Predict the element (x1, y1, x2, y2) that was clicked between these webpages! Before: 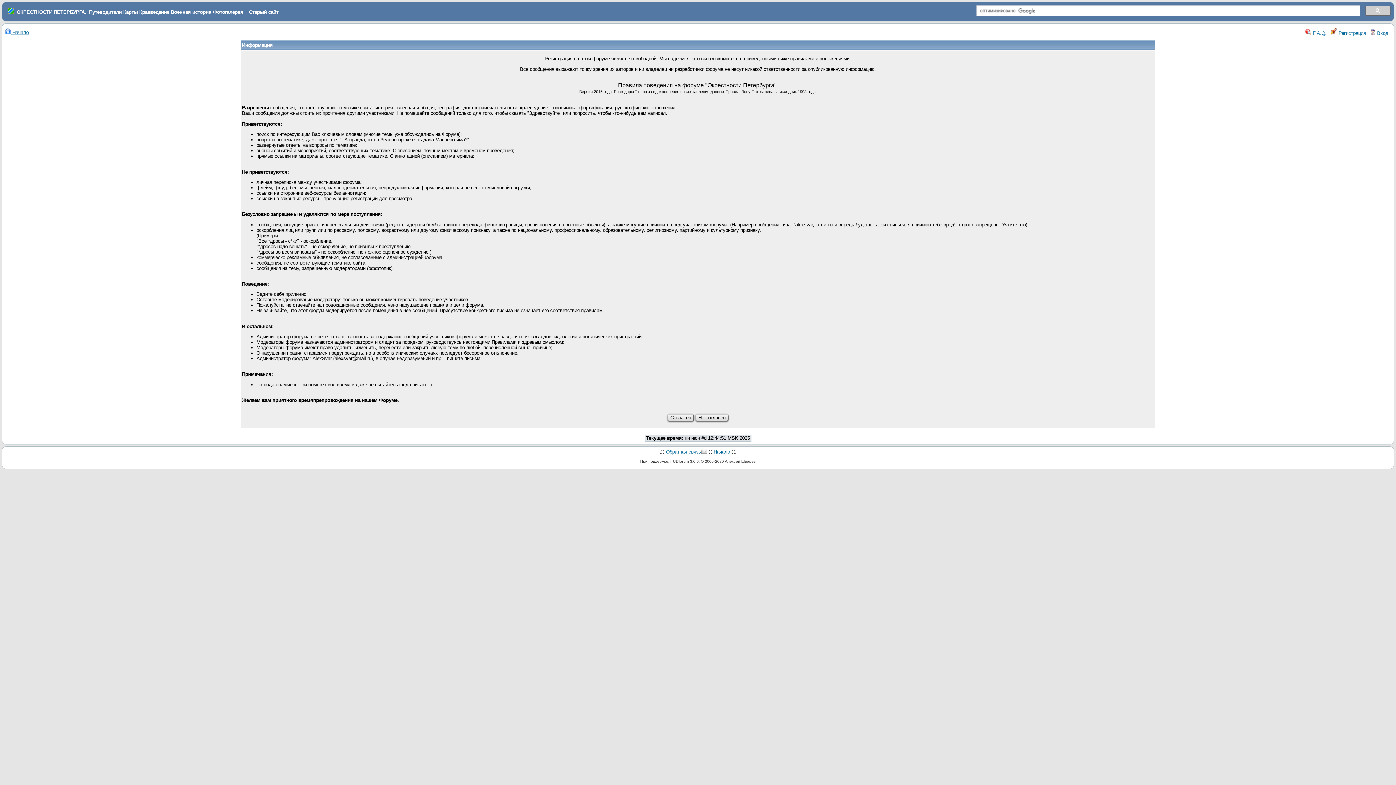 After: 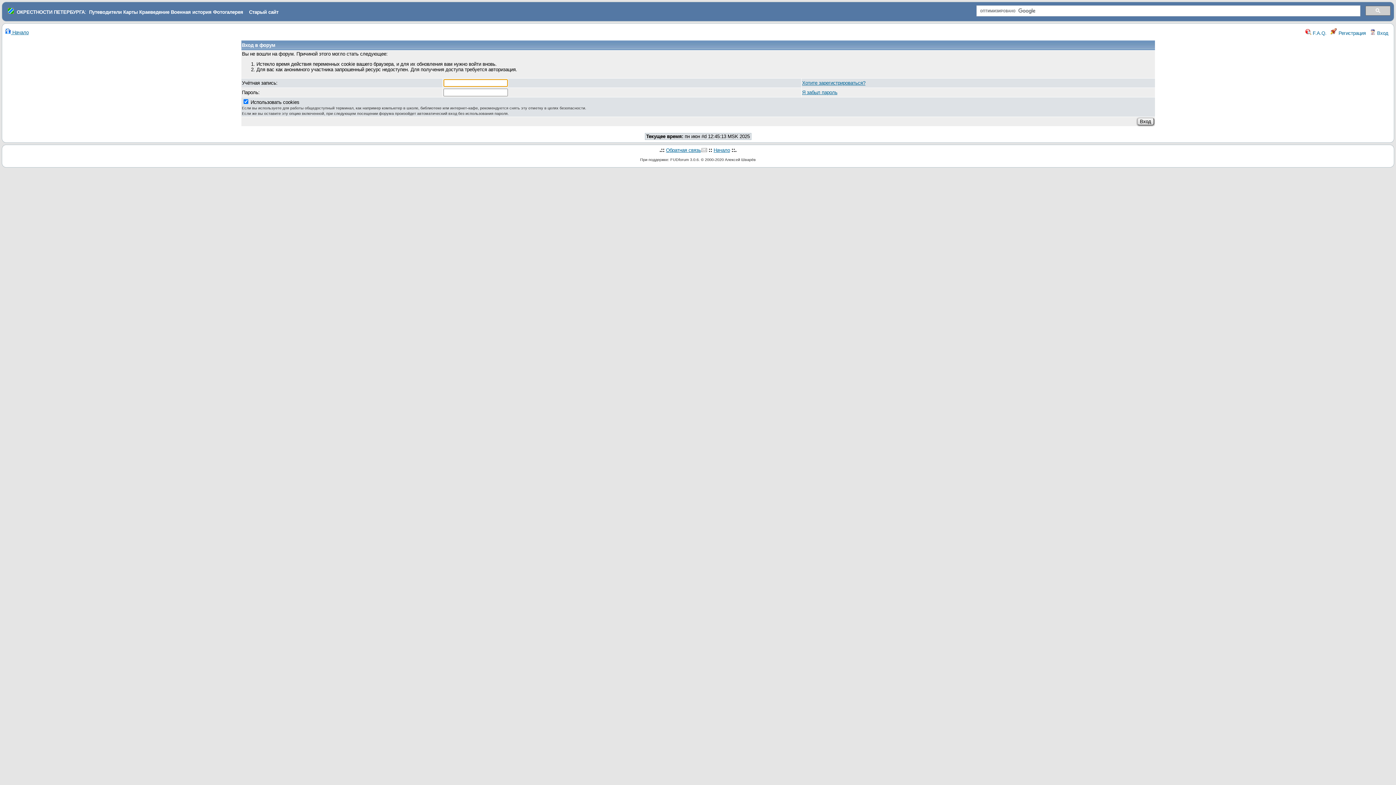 Action: bbox: (1370, 30, 1388, 36) label:  Вход